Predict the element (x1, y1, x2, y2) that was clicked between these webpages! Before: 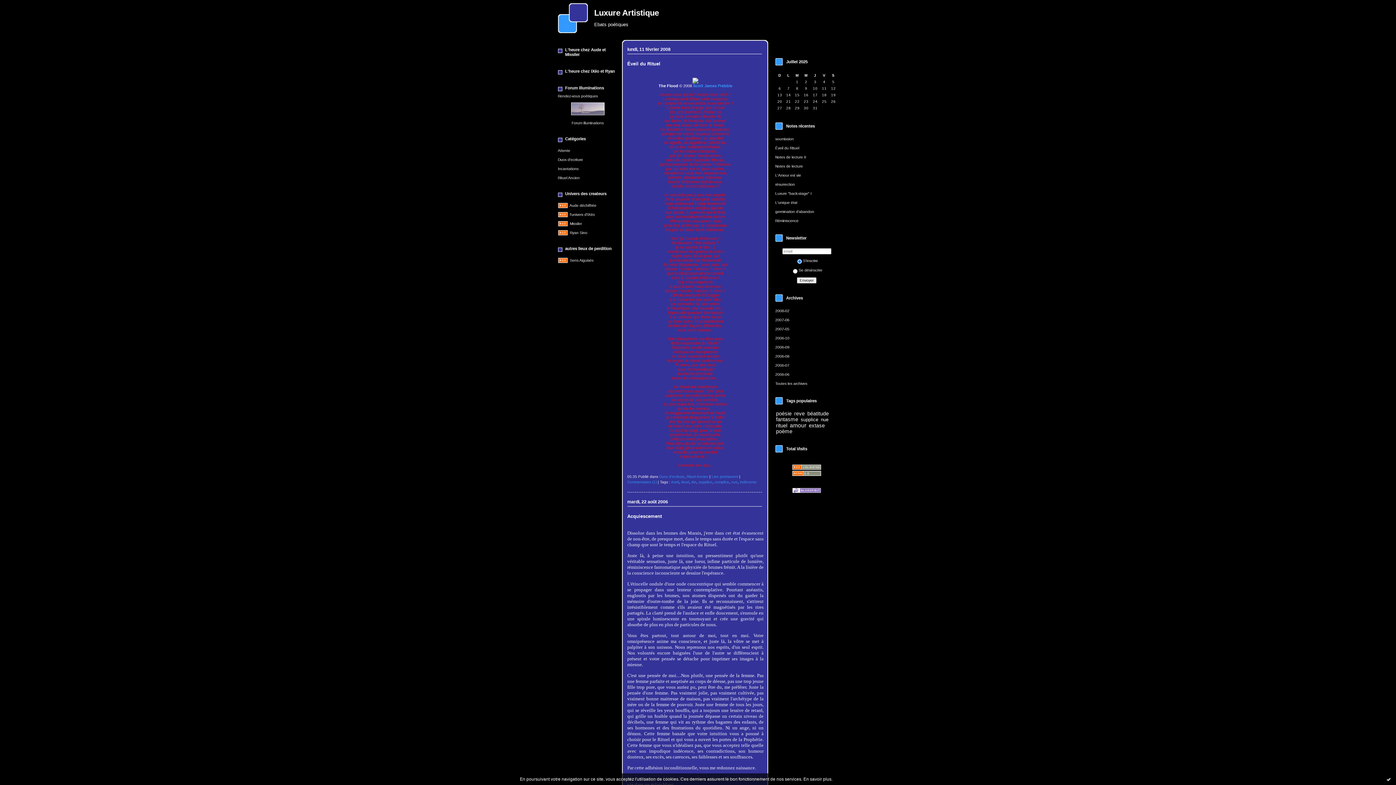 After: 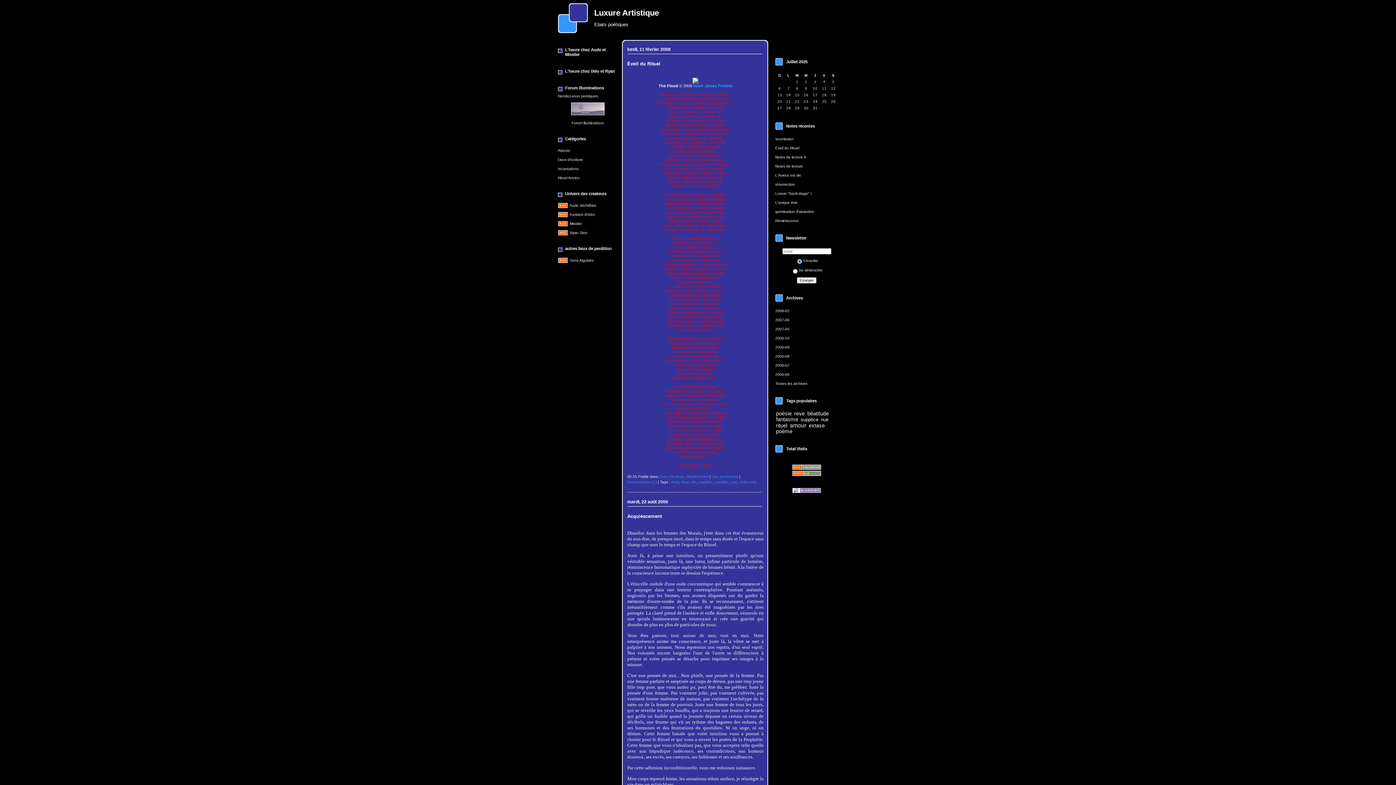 Action: label: Ok bbox: (1386, 776, 1392, 782)